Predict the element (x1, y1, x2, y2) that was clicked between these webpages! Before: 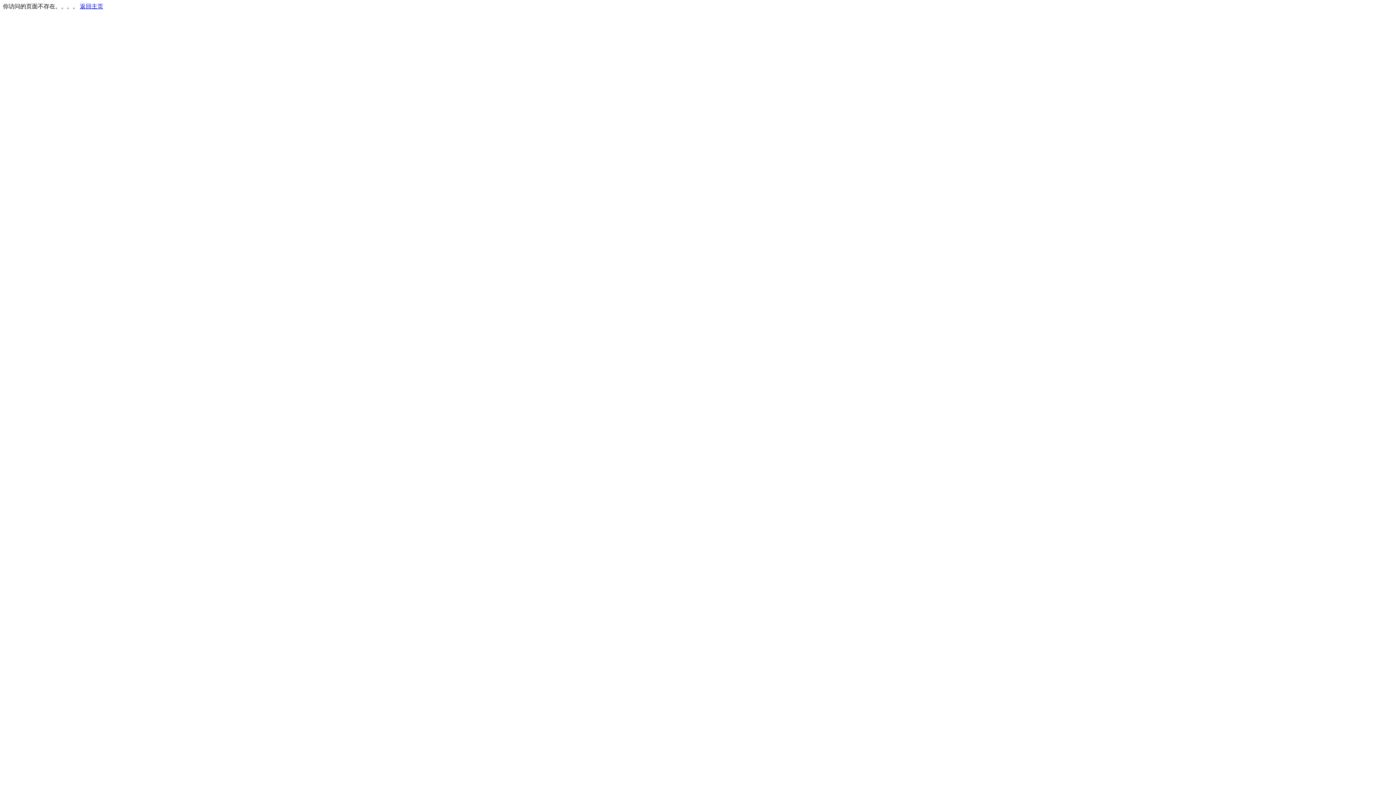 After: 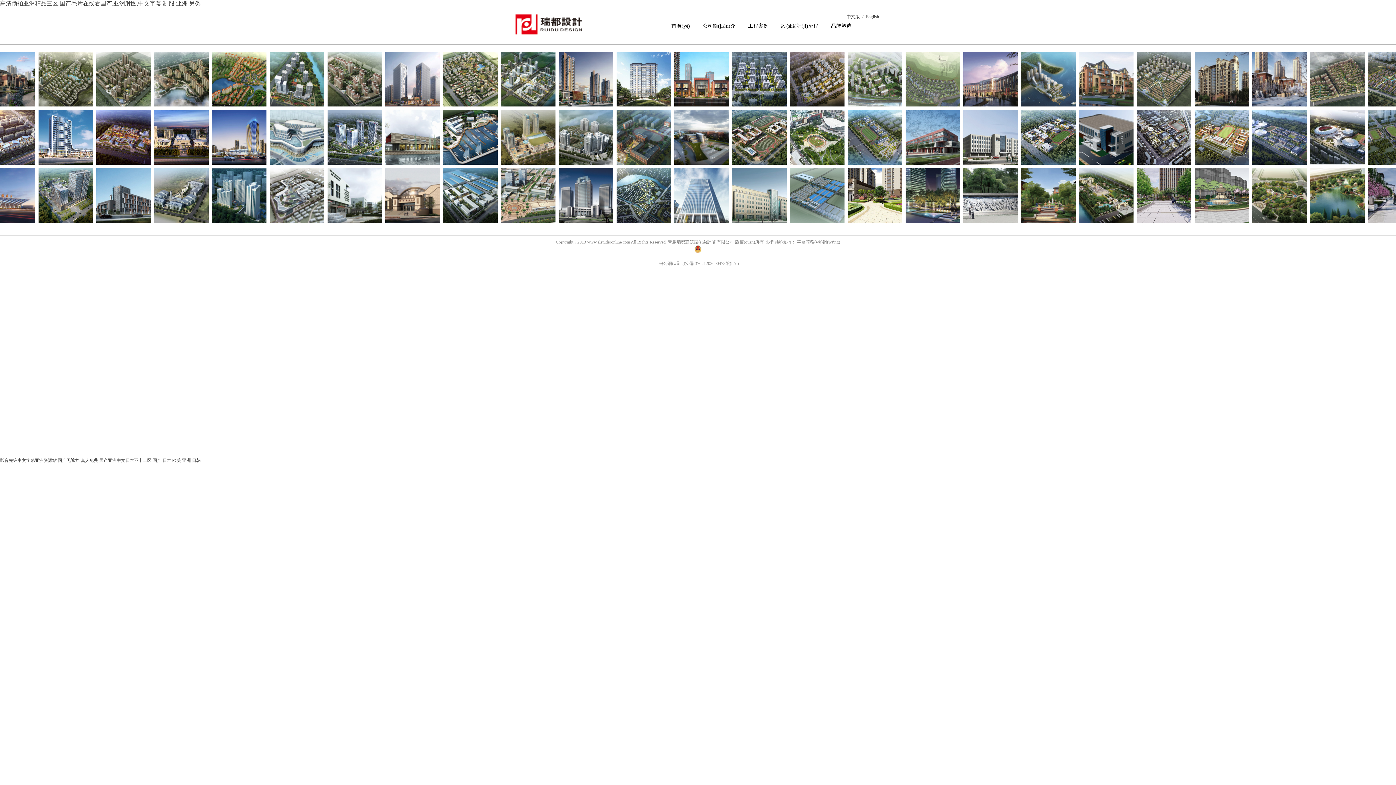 Action: label: 返回主页 bbox: (80, 3, 103, 9)